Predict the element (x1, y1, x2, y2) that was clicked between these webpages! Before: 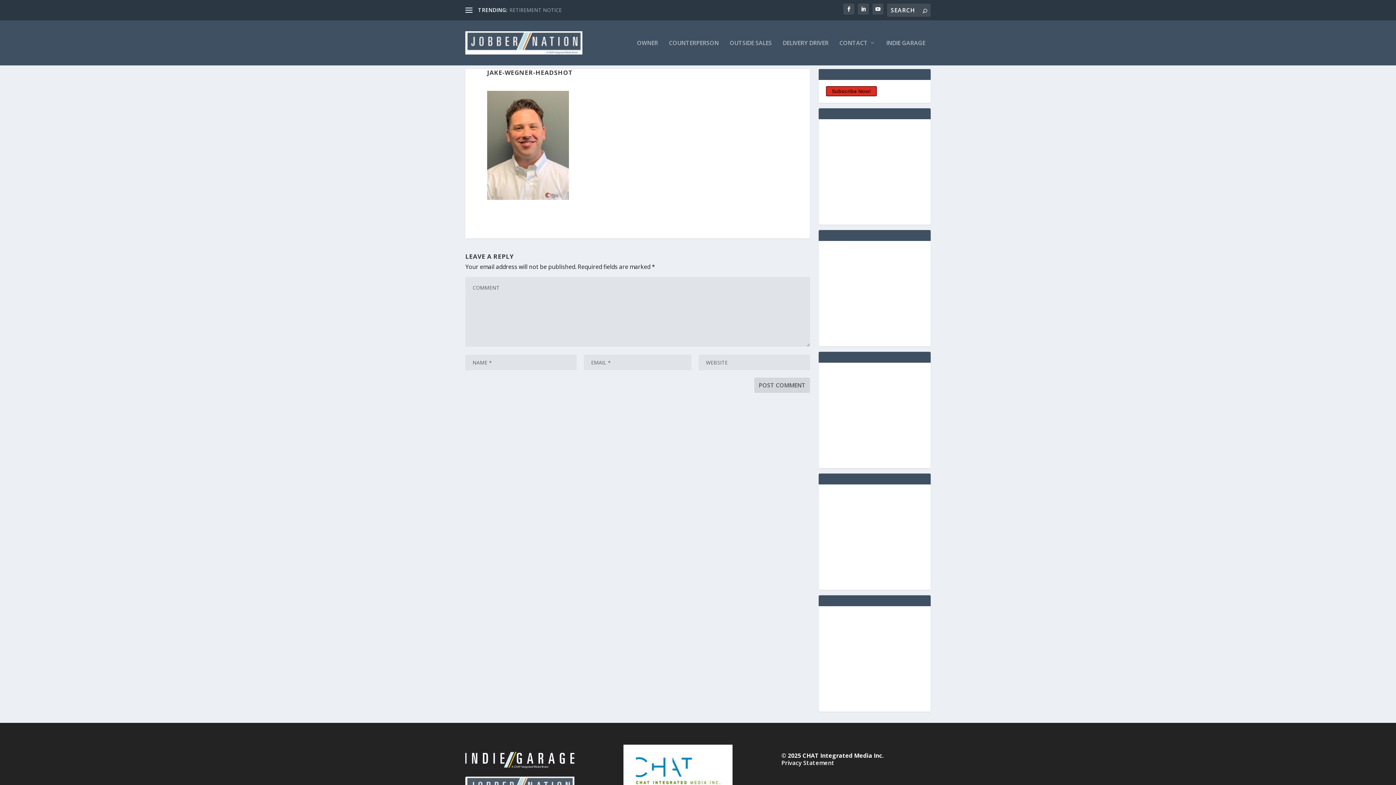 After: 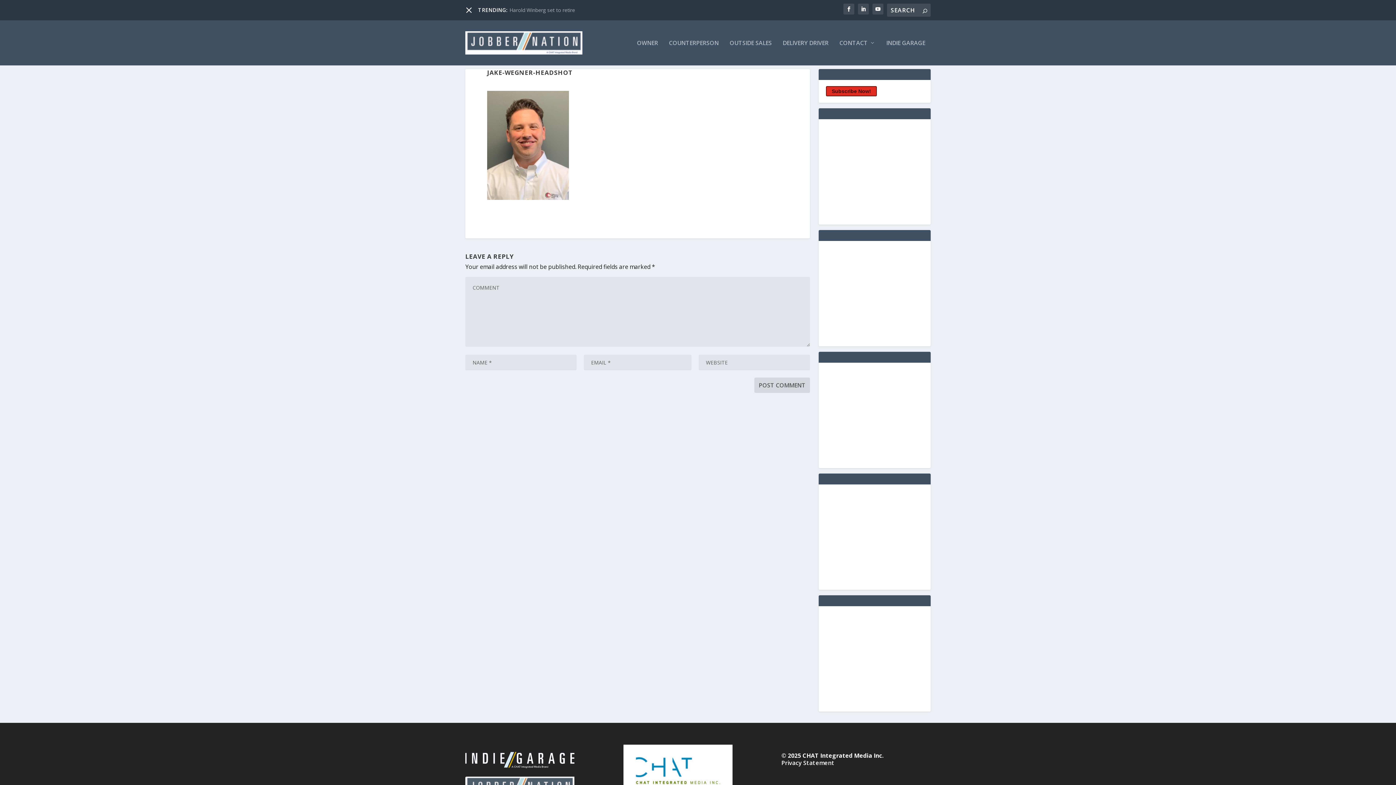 Action: bbox: (465, 6, 472, 13)